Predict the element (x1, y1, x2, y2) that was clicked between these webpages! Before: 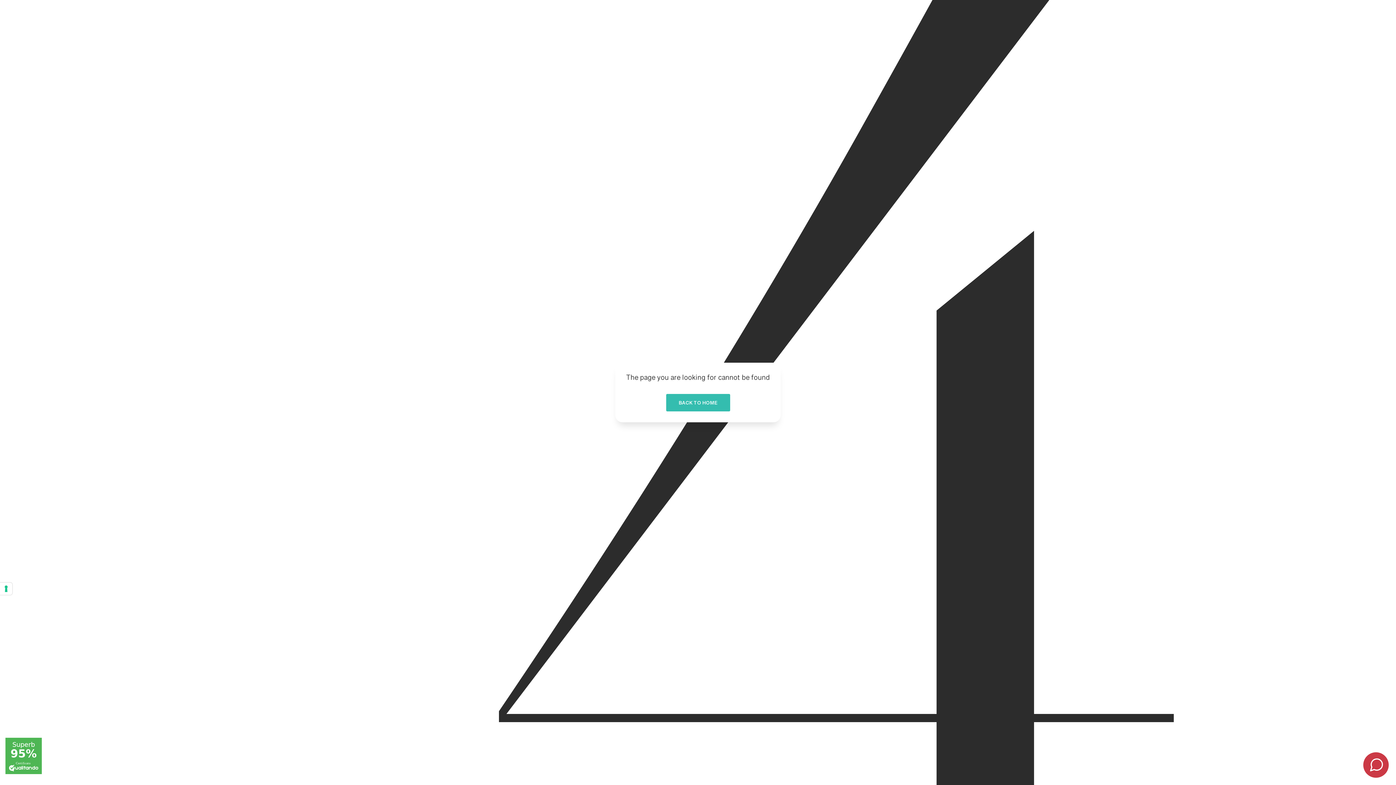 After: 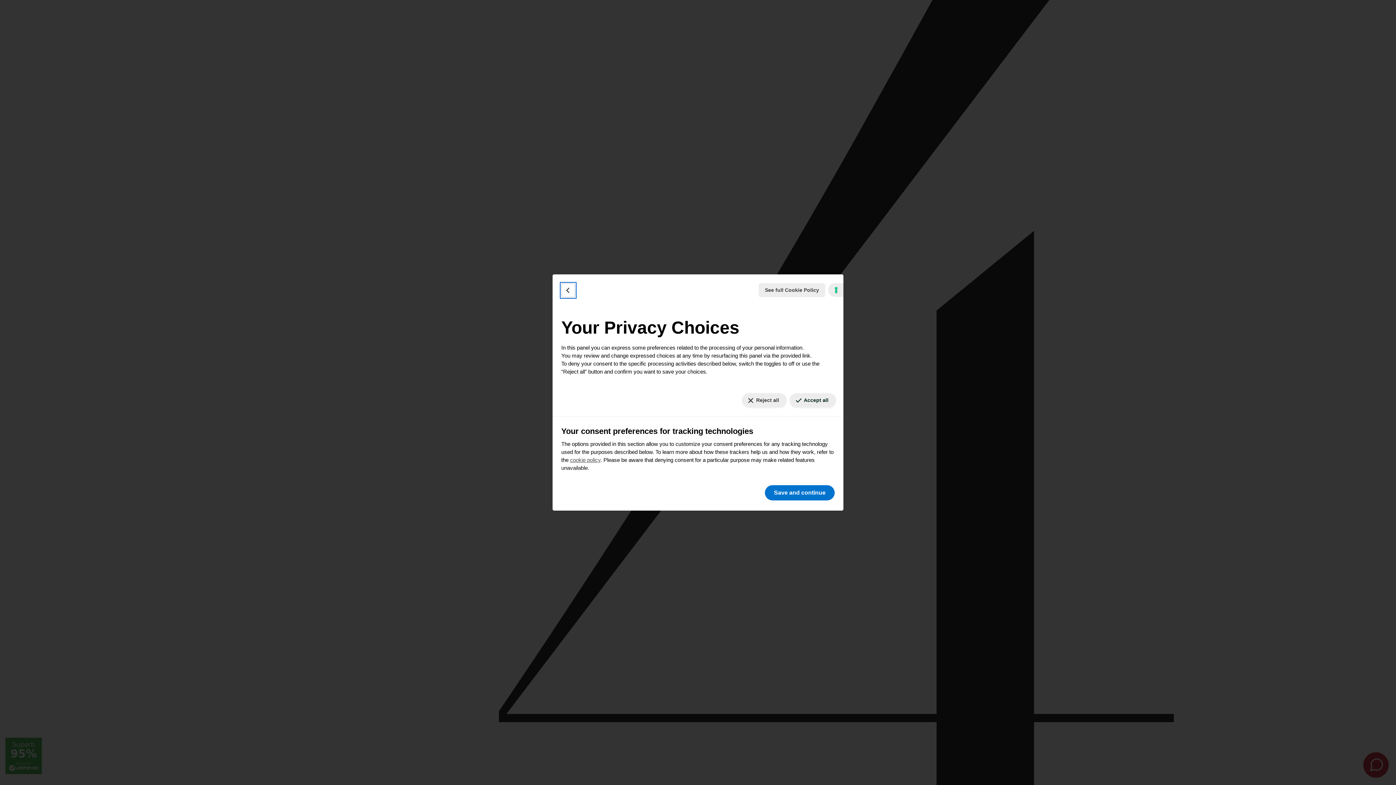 Action: label: Your consent preferences for tracking technologies bbox: (0, 582, 12, 595)